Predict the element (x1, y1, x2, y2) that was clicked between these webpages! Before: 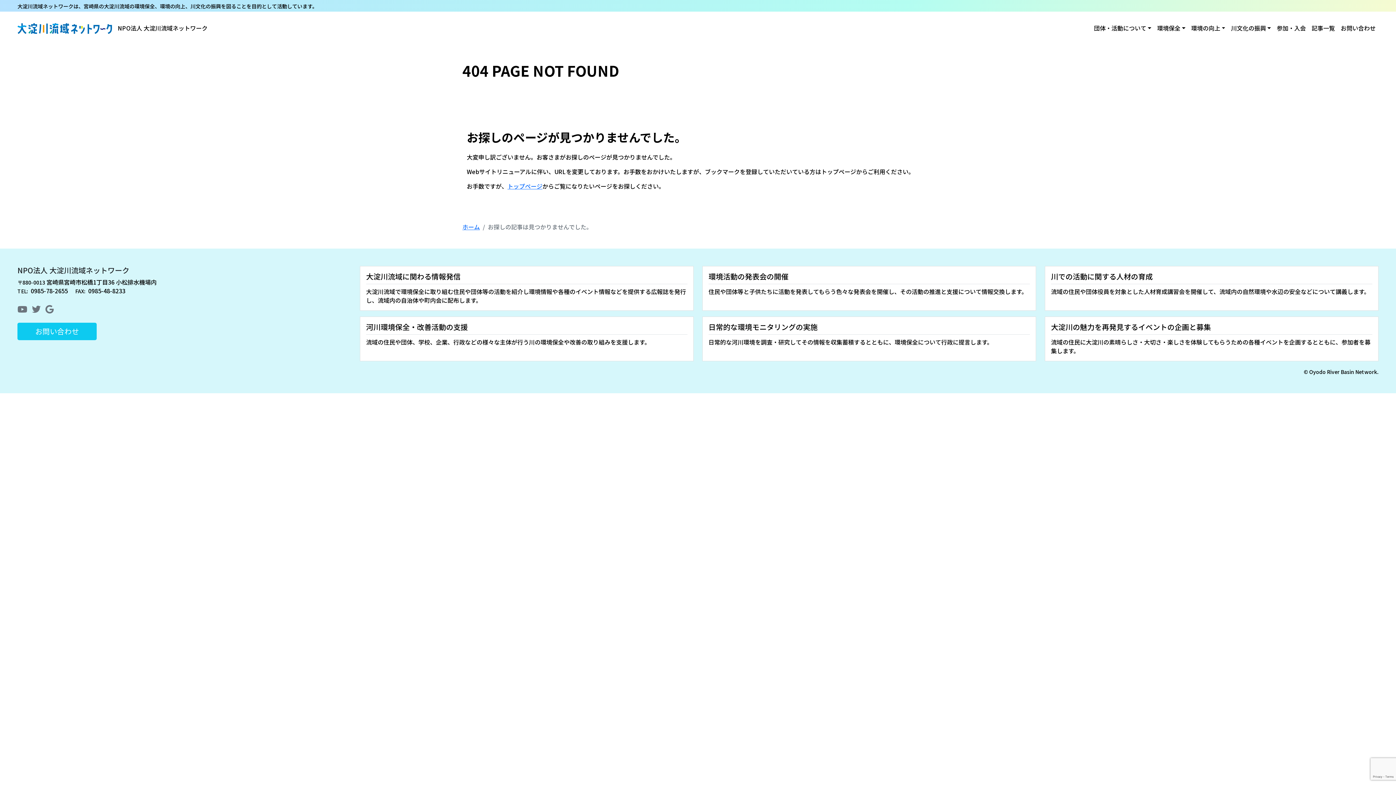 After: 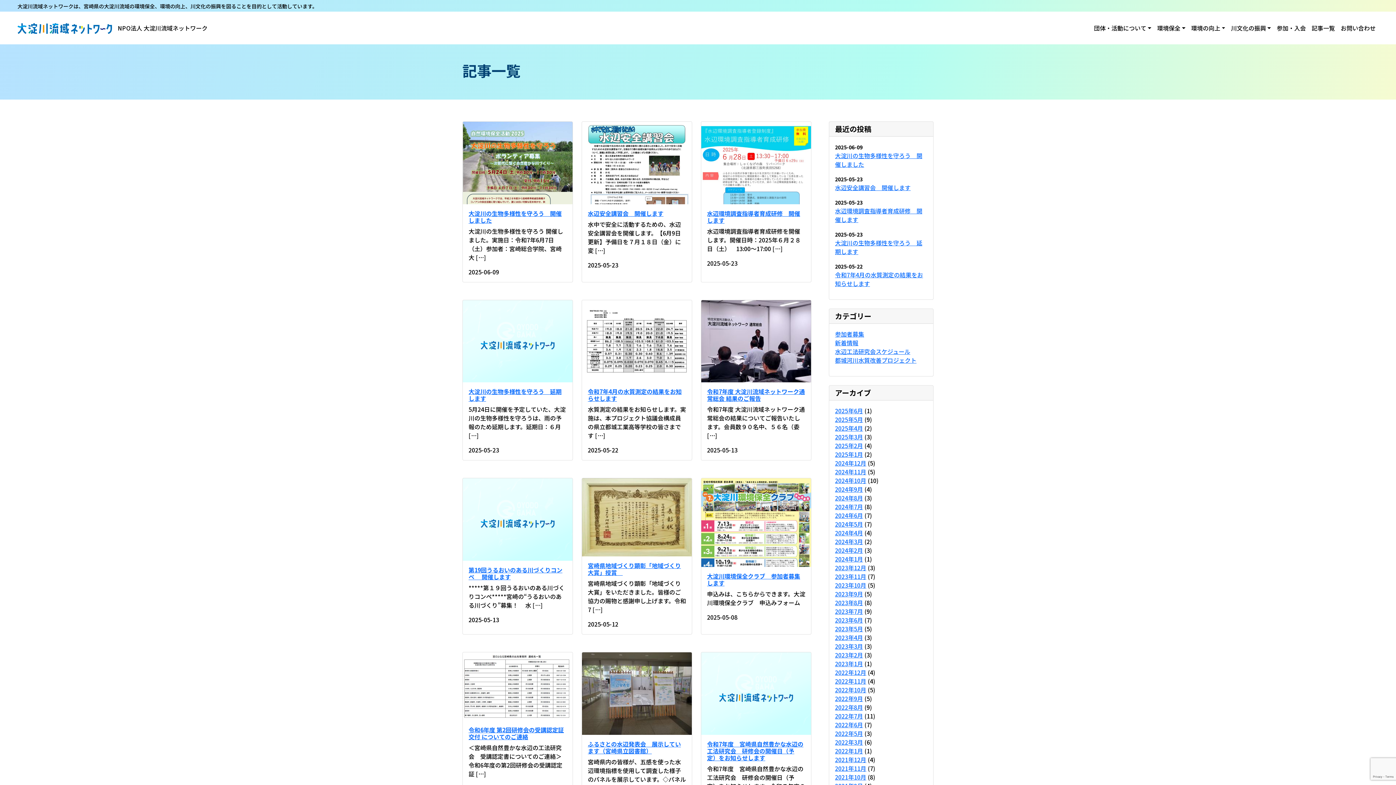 Action: bbox: (1309, 20, 1338, 35) label: 記事一覧